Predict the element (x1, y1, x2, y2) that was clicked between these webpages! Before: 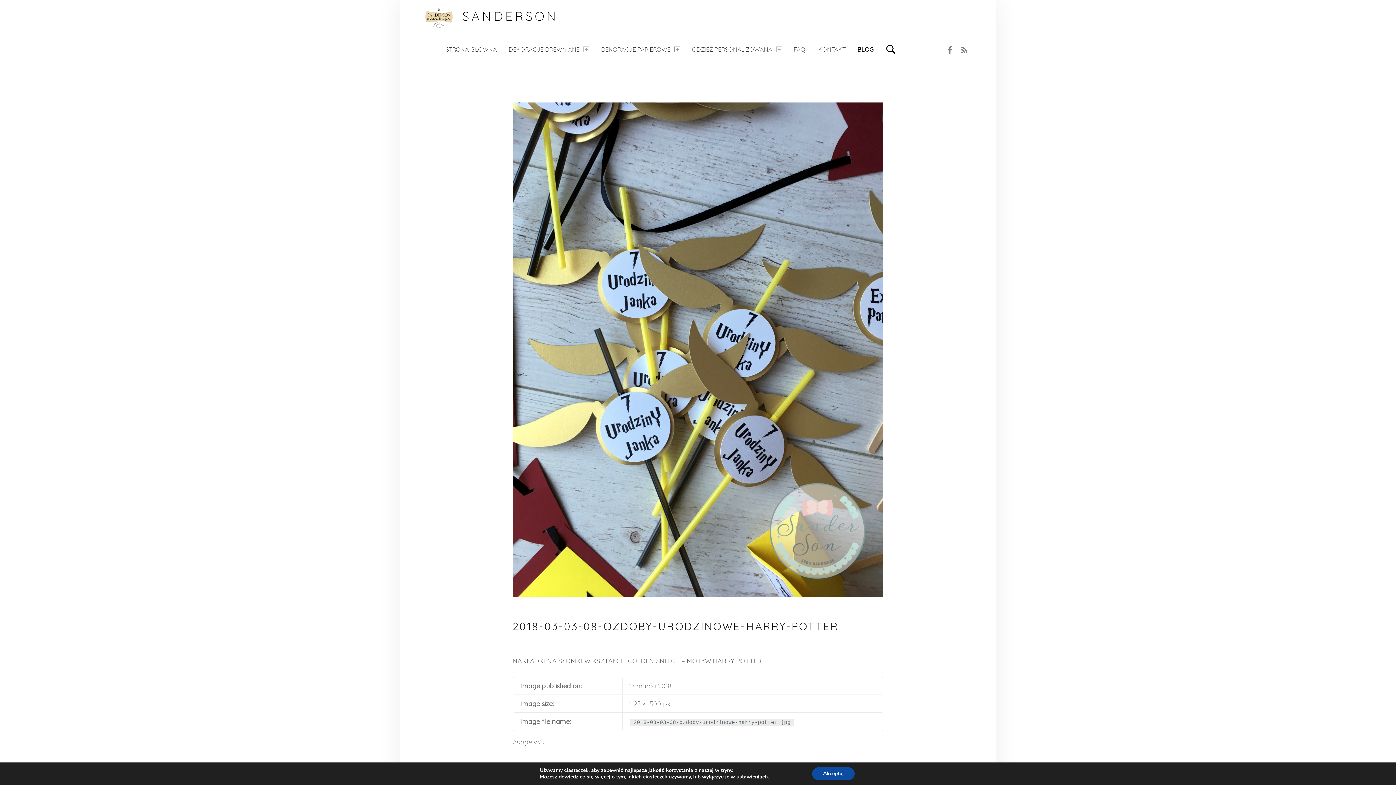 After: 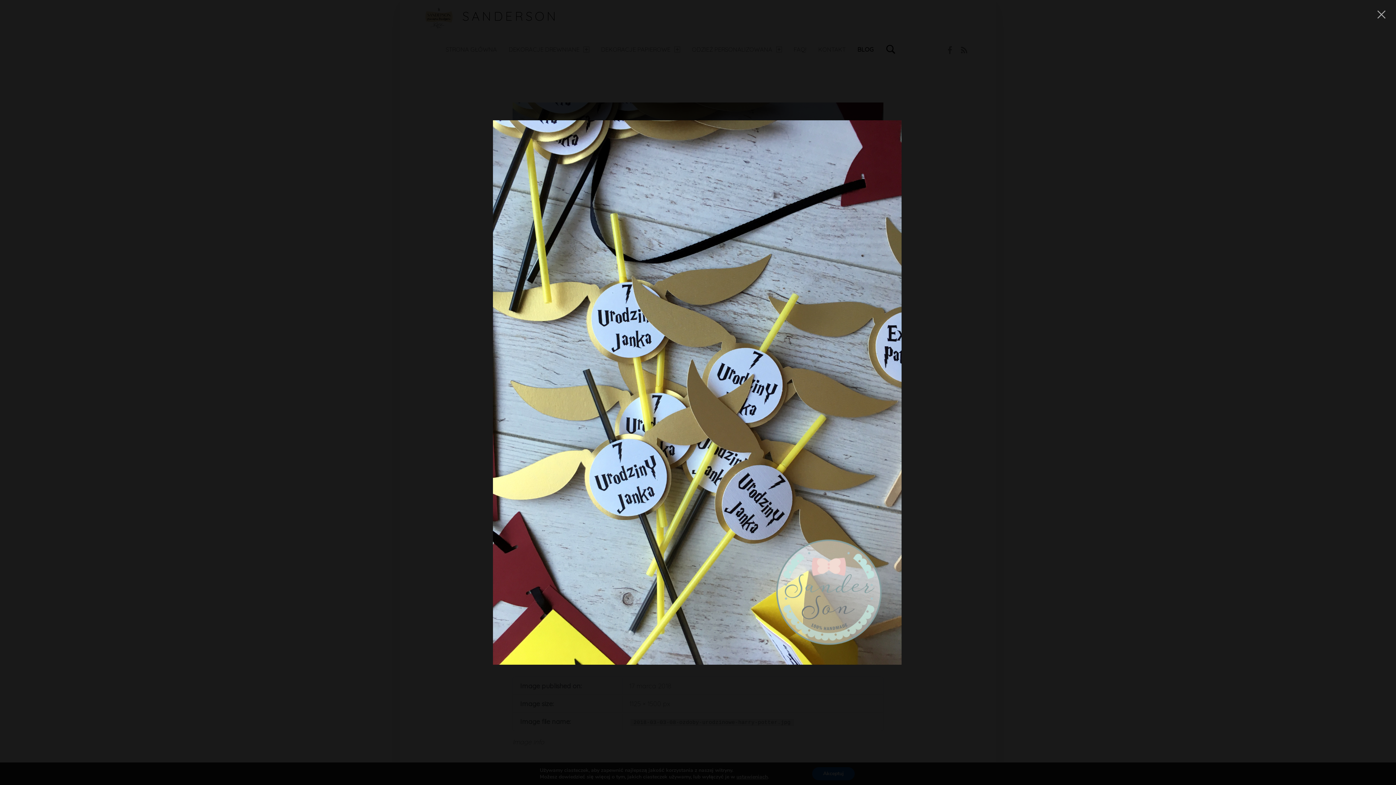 Action: bbox: (512, 344, 883, 353)